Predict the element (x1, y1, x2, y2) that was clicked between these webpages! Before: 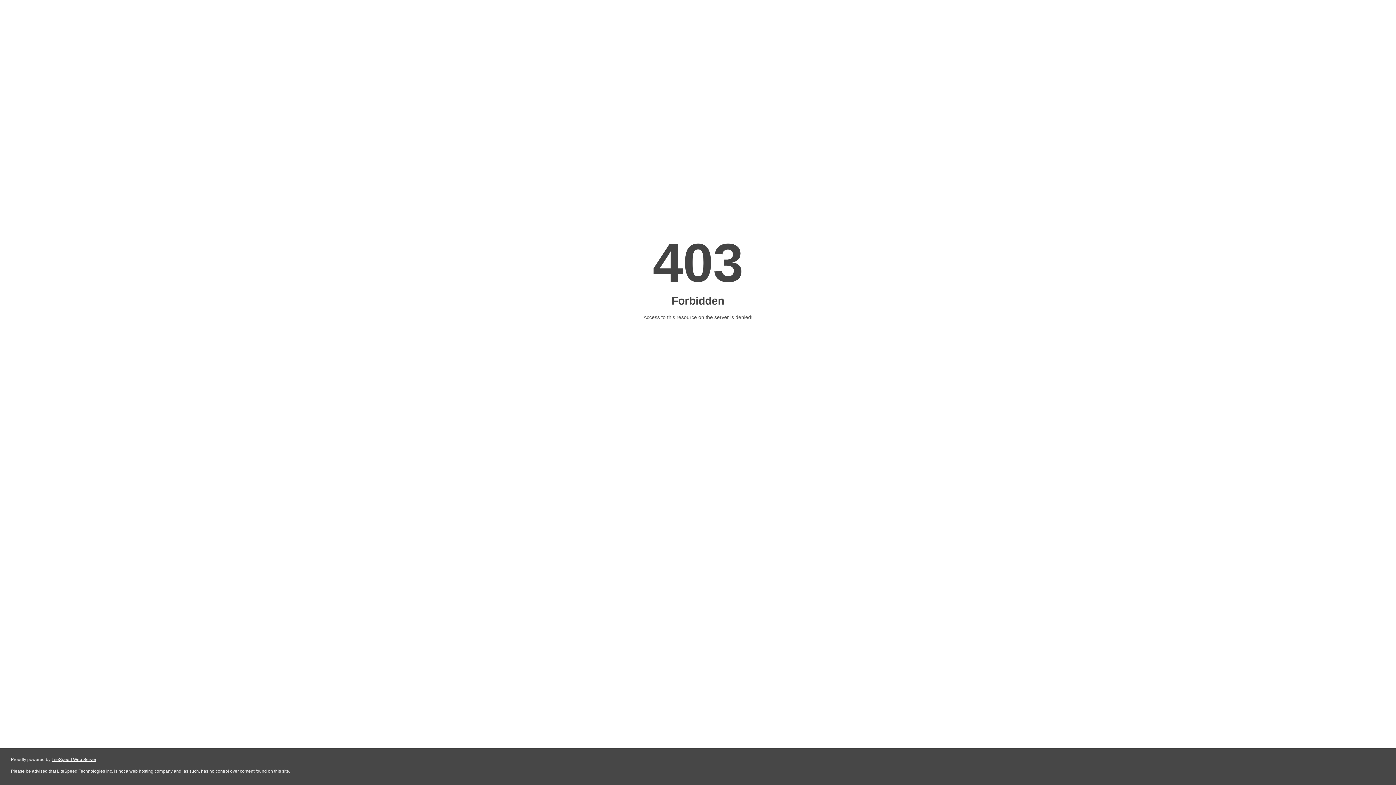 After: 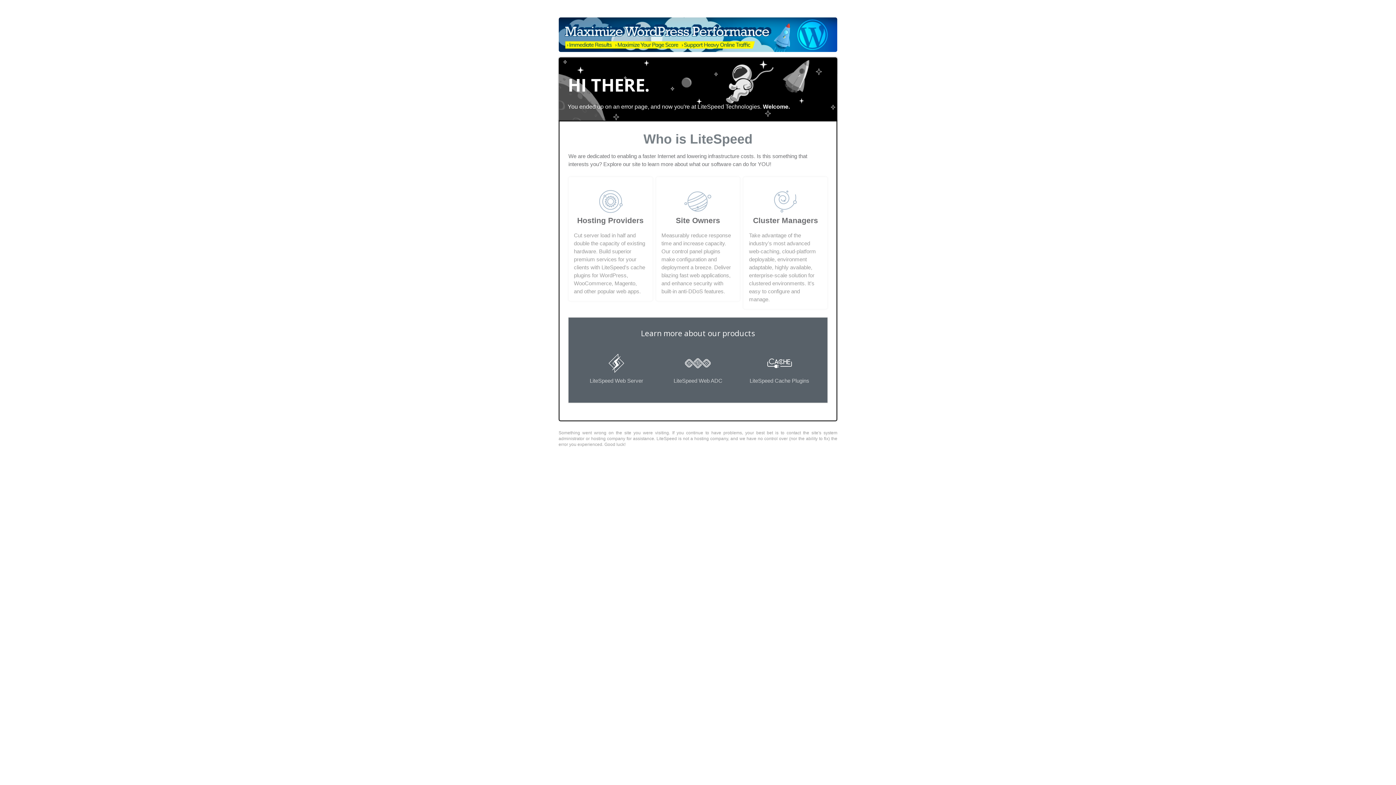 Action: label: LiteSpeed Web Server bbox: (51, 757, 96, 762)